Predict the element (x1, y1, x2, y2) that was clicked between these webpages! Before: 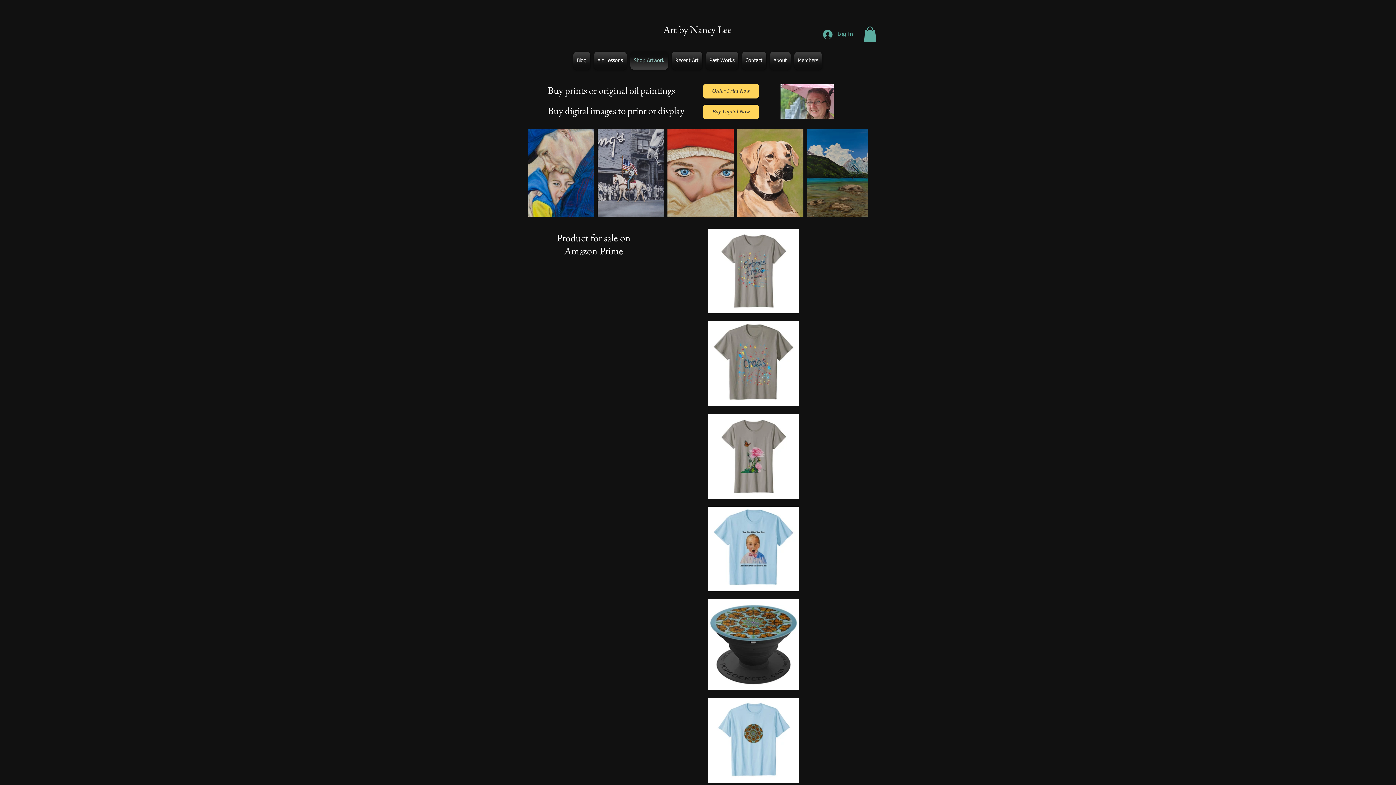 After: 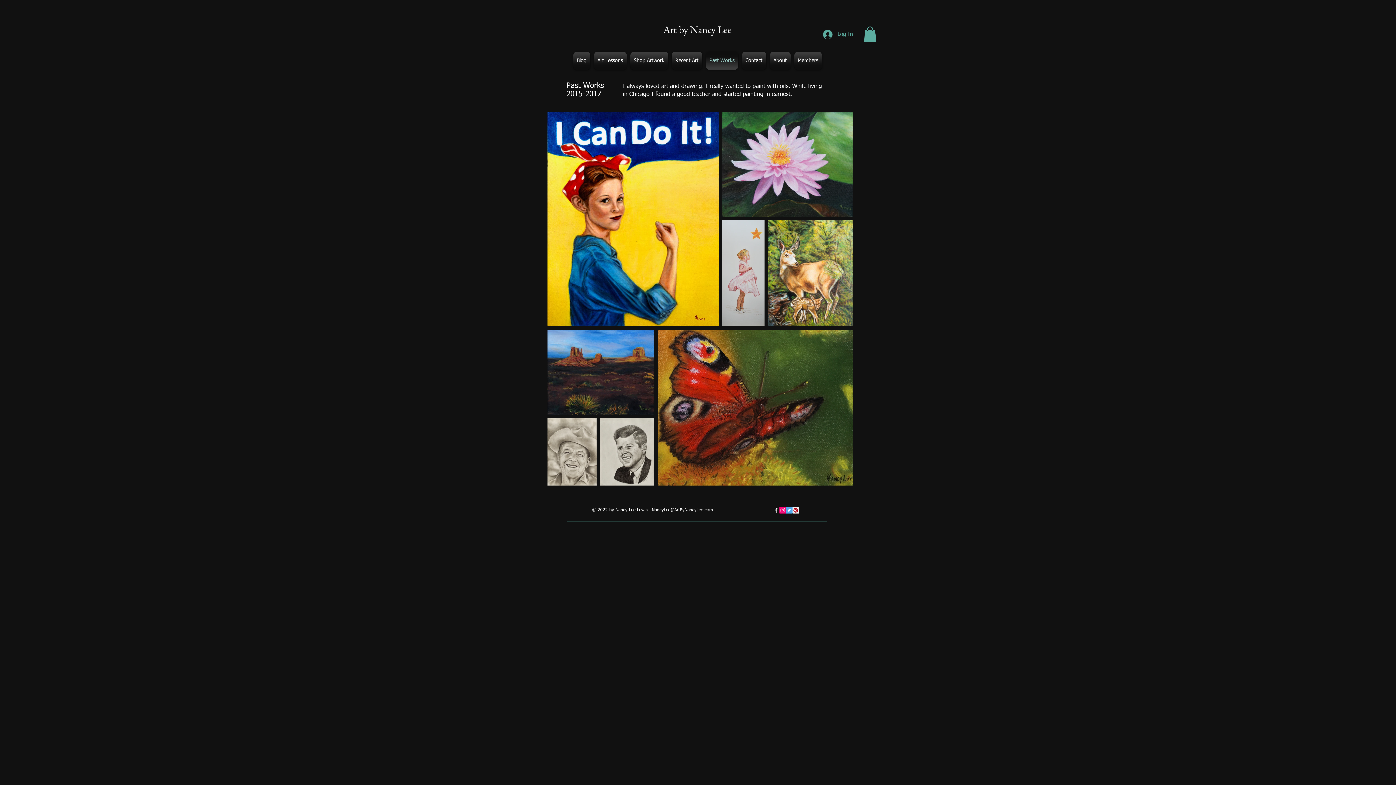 Action: bbox: (704, 51, 740, 69) label: Past Works